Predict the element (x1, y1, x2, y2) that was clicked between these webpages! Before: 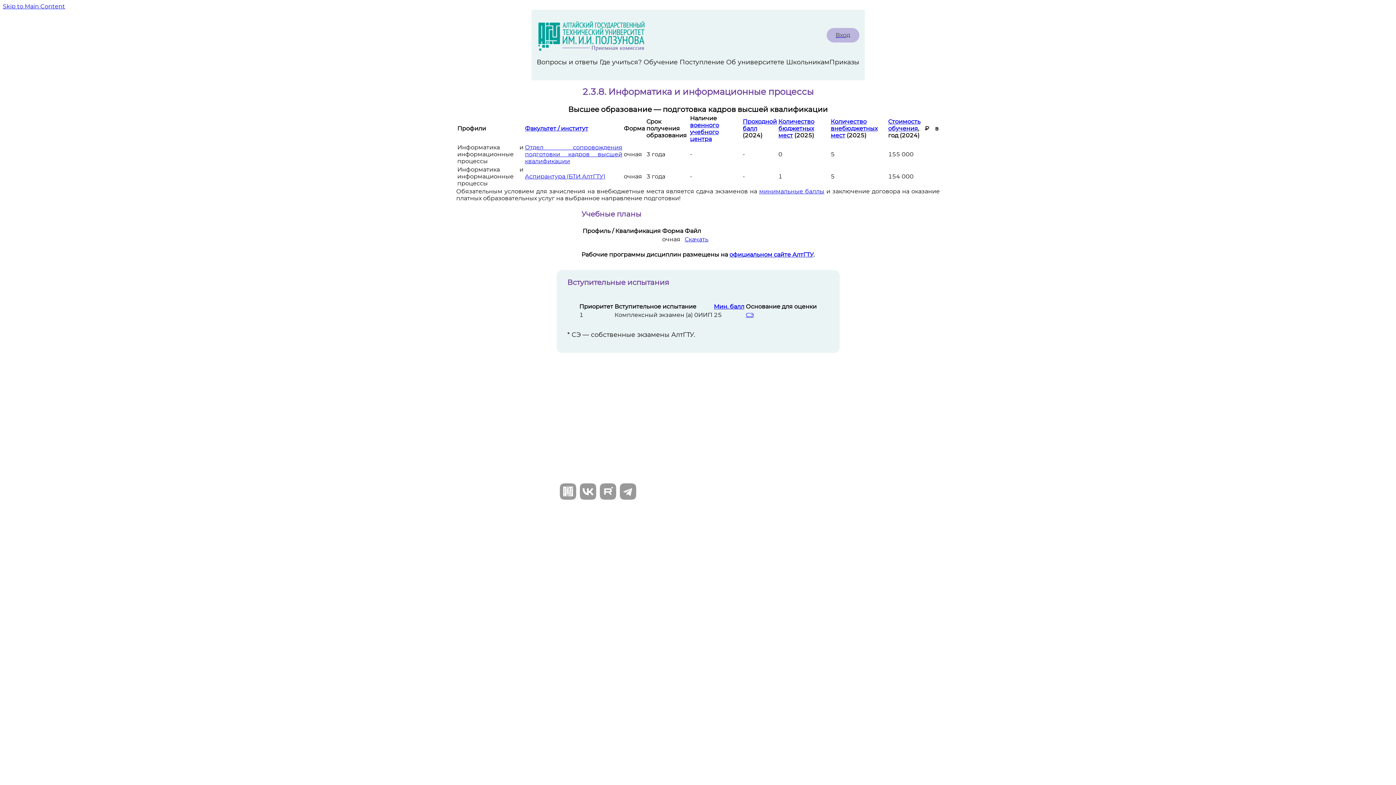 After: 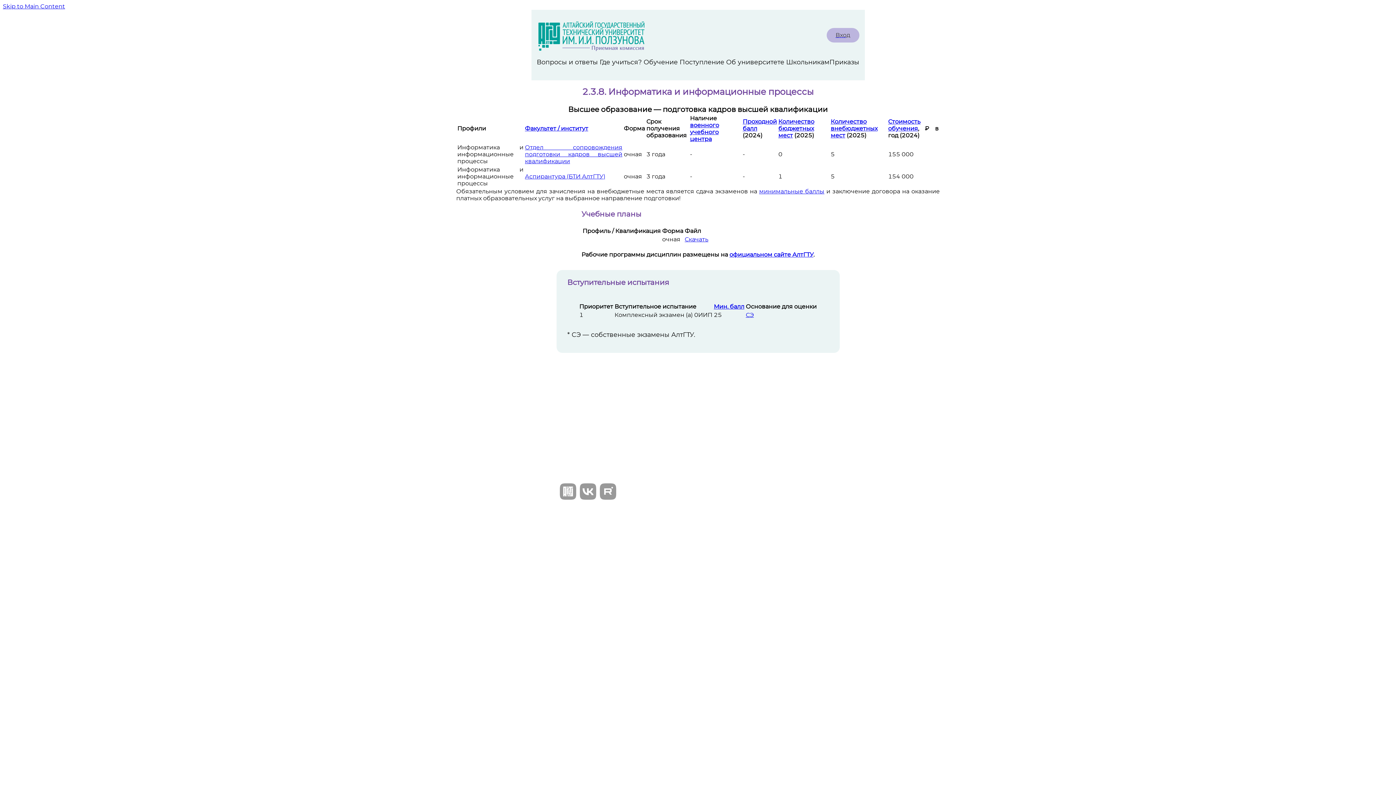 Action: bbox: (618, 483, 636, 500)